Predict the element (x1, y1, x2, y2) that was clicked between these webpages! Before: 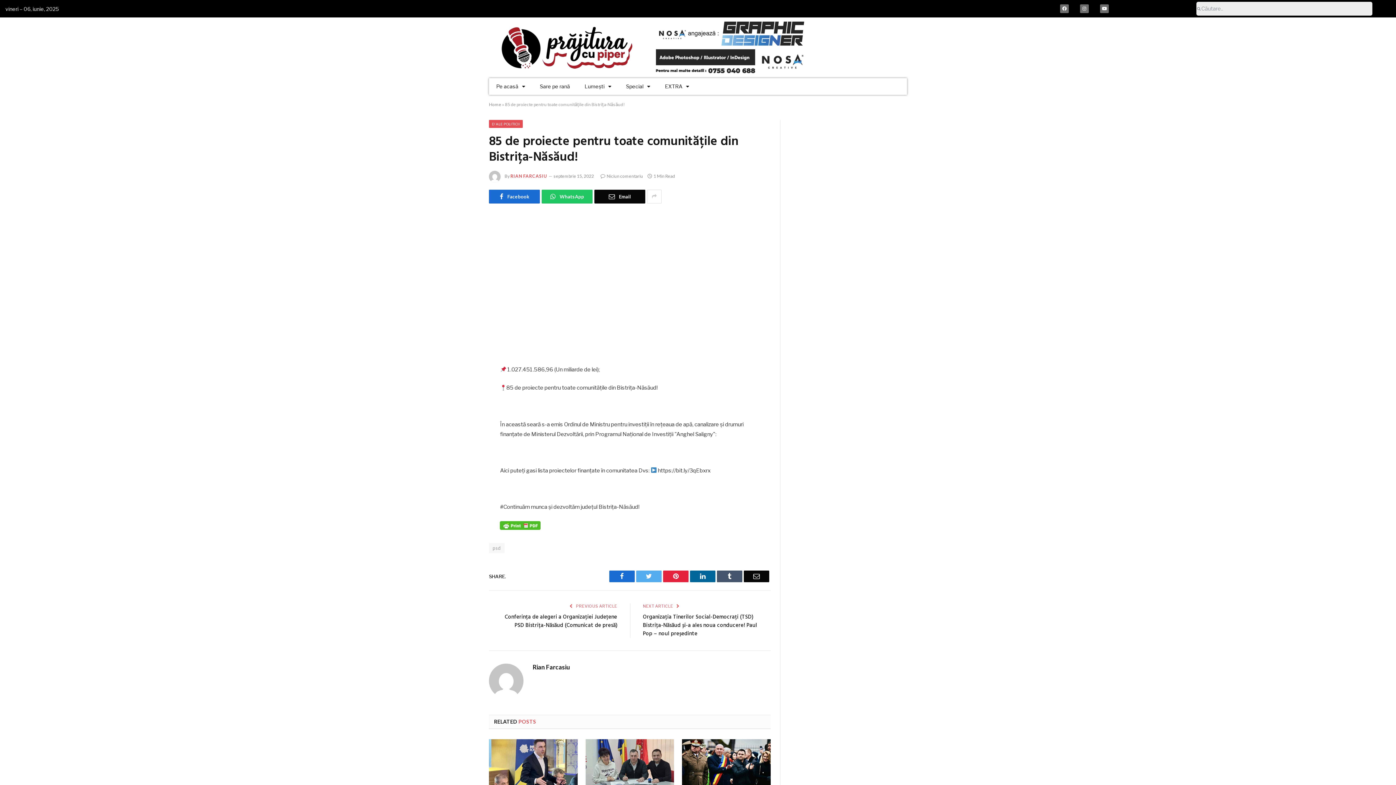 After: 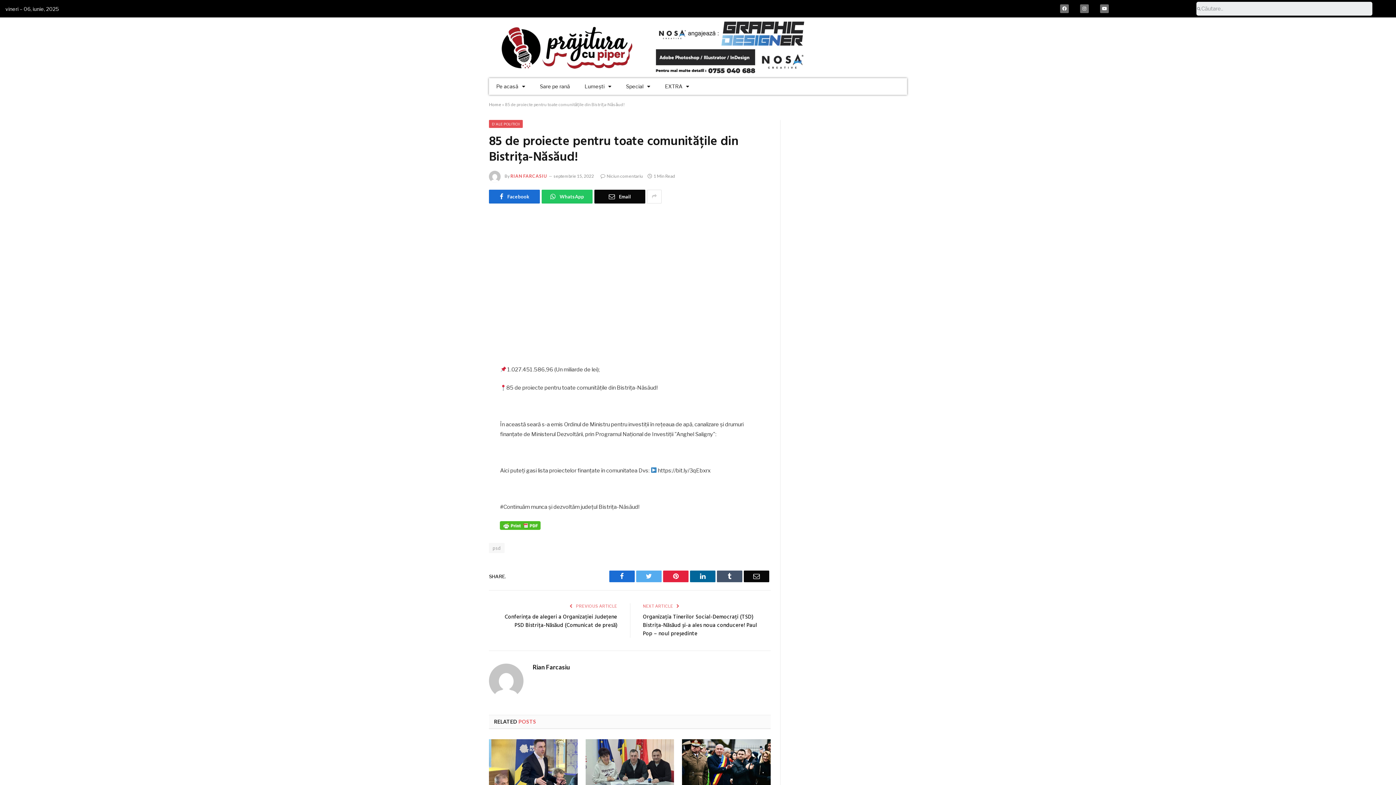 Action: bbox: (663, 570, 688, 582) label: Pinterest